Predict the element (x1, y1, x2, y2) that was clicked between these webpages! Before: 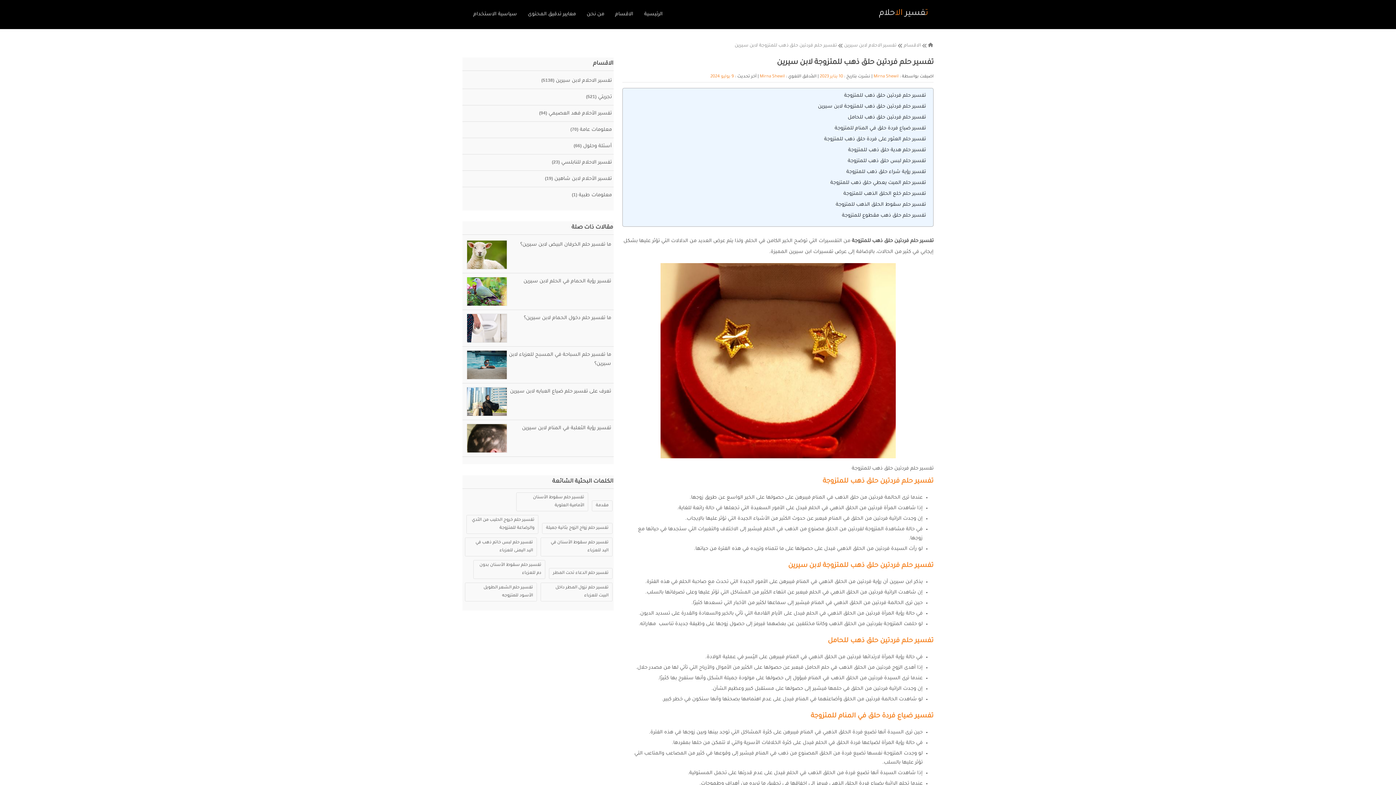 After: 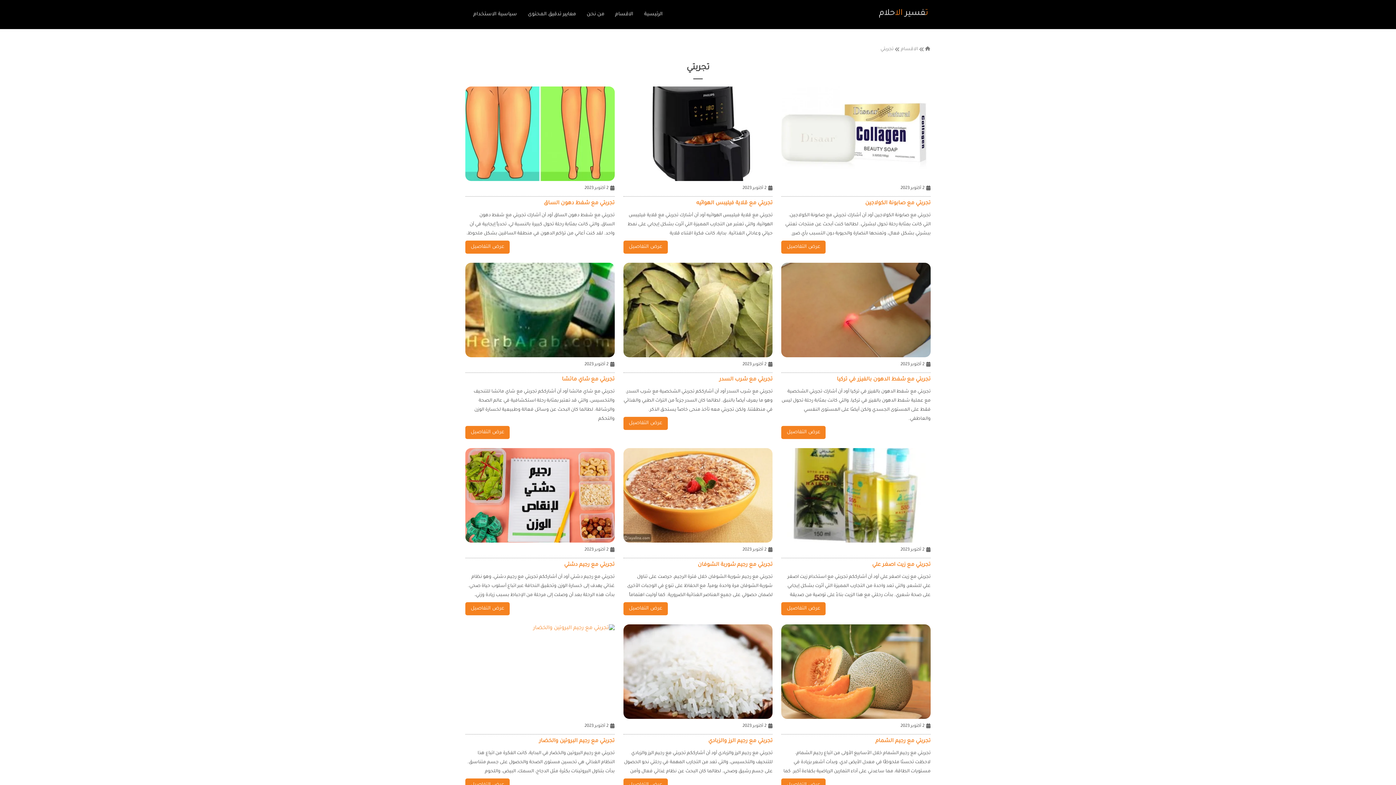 Action: label: تجربتي (521) bbox: (462, 89, 613, 105)